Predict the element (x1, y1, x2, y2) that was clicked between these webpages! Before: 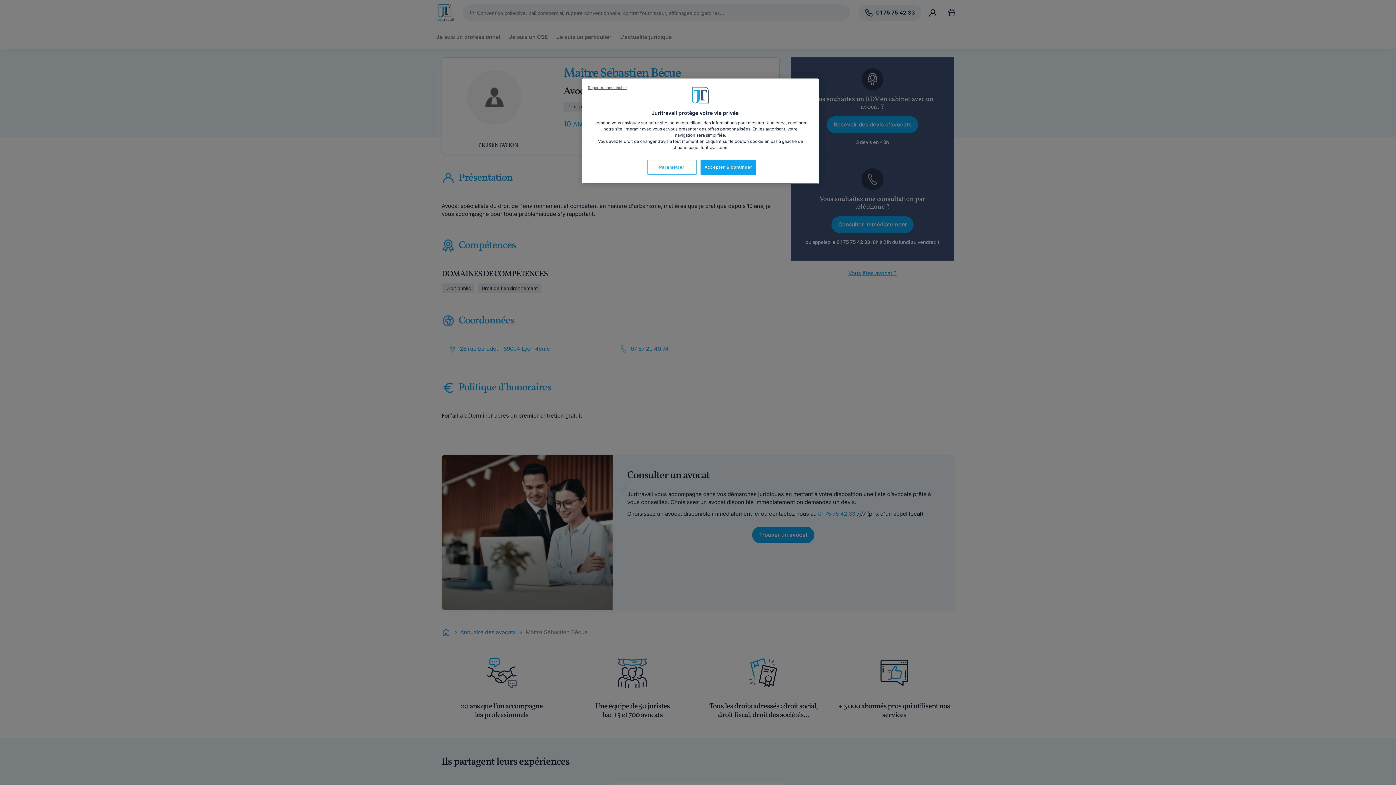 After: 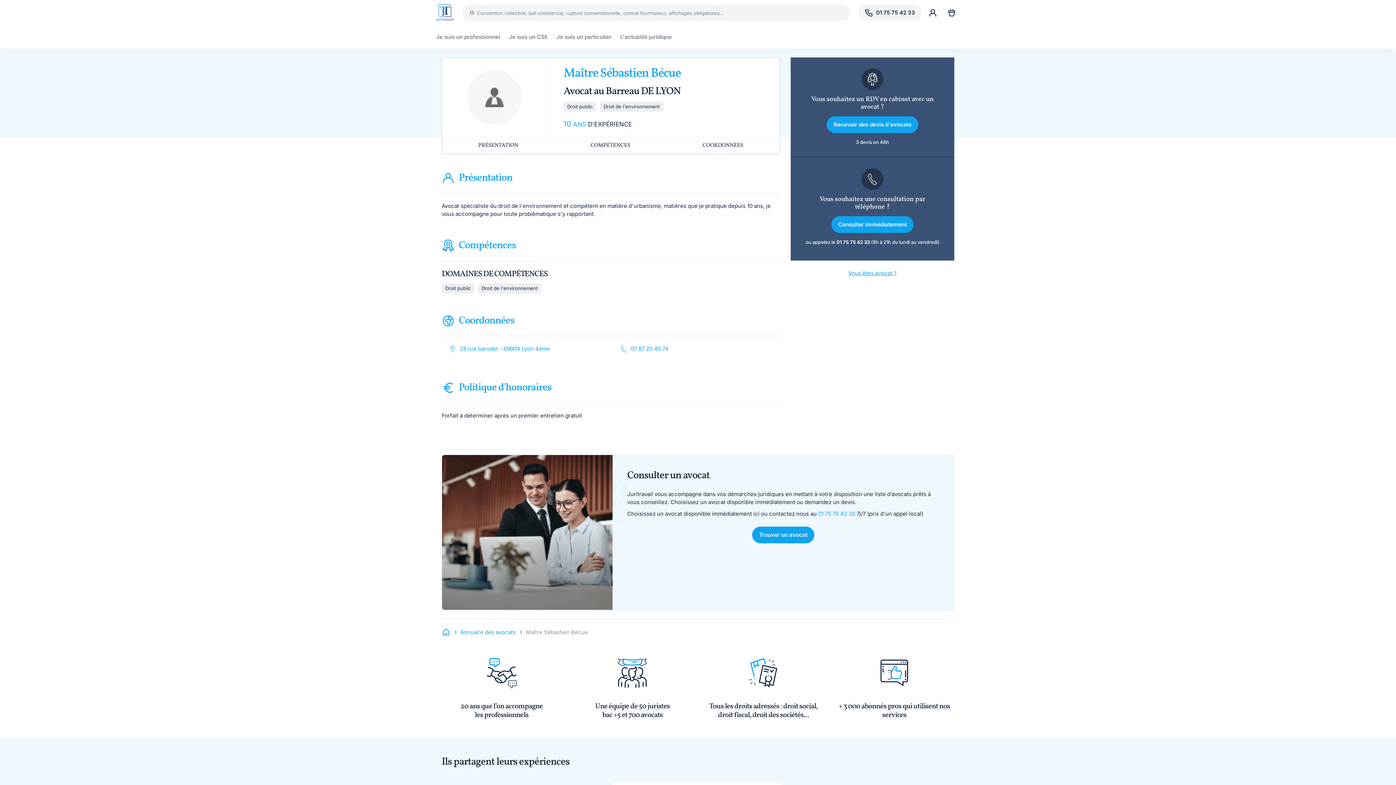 Action: label: Reporter sans choisir bbox: (588, 85, 627, 90)